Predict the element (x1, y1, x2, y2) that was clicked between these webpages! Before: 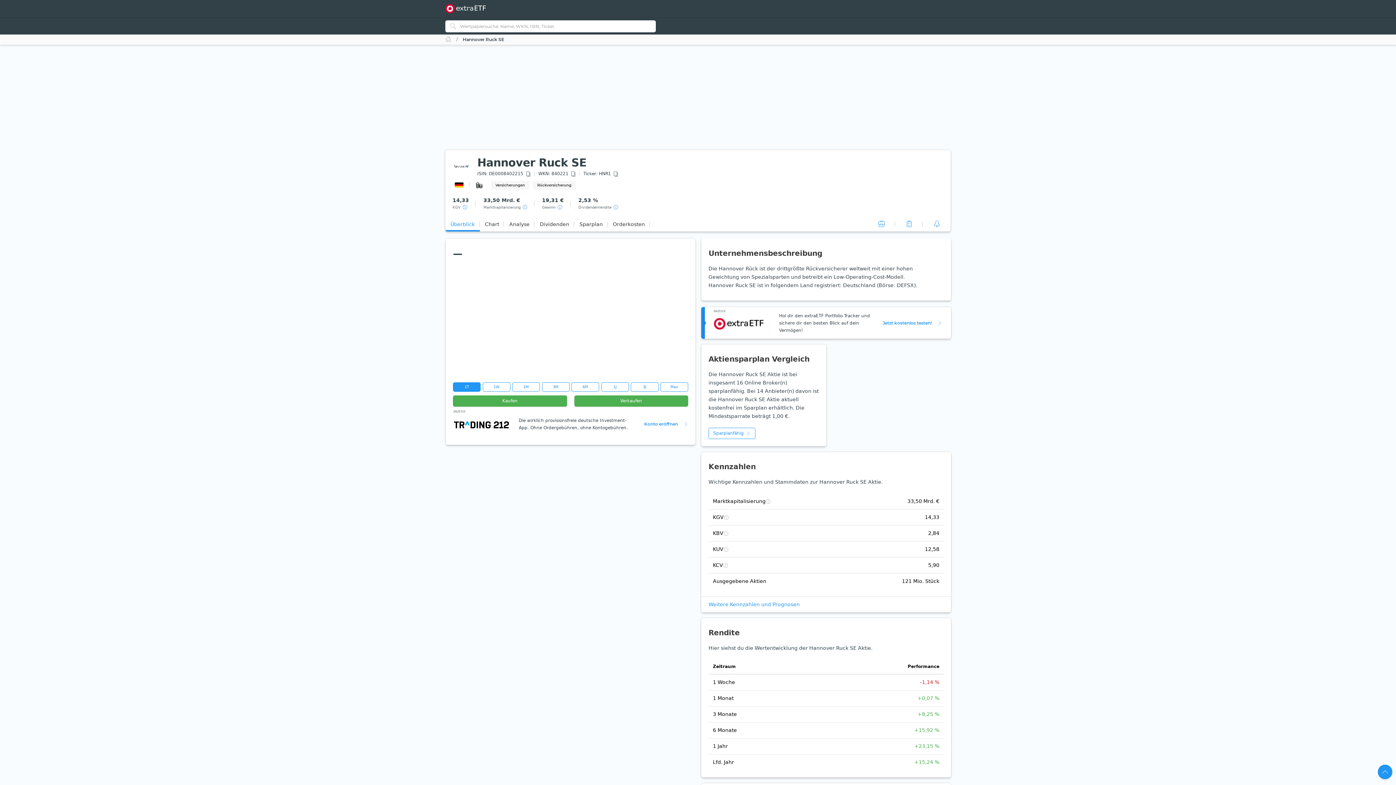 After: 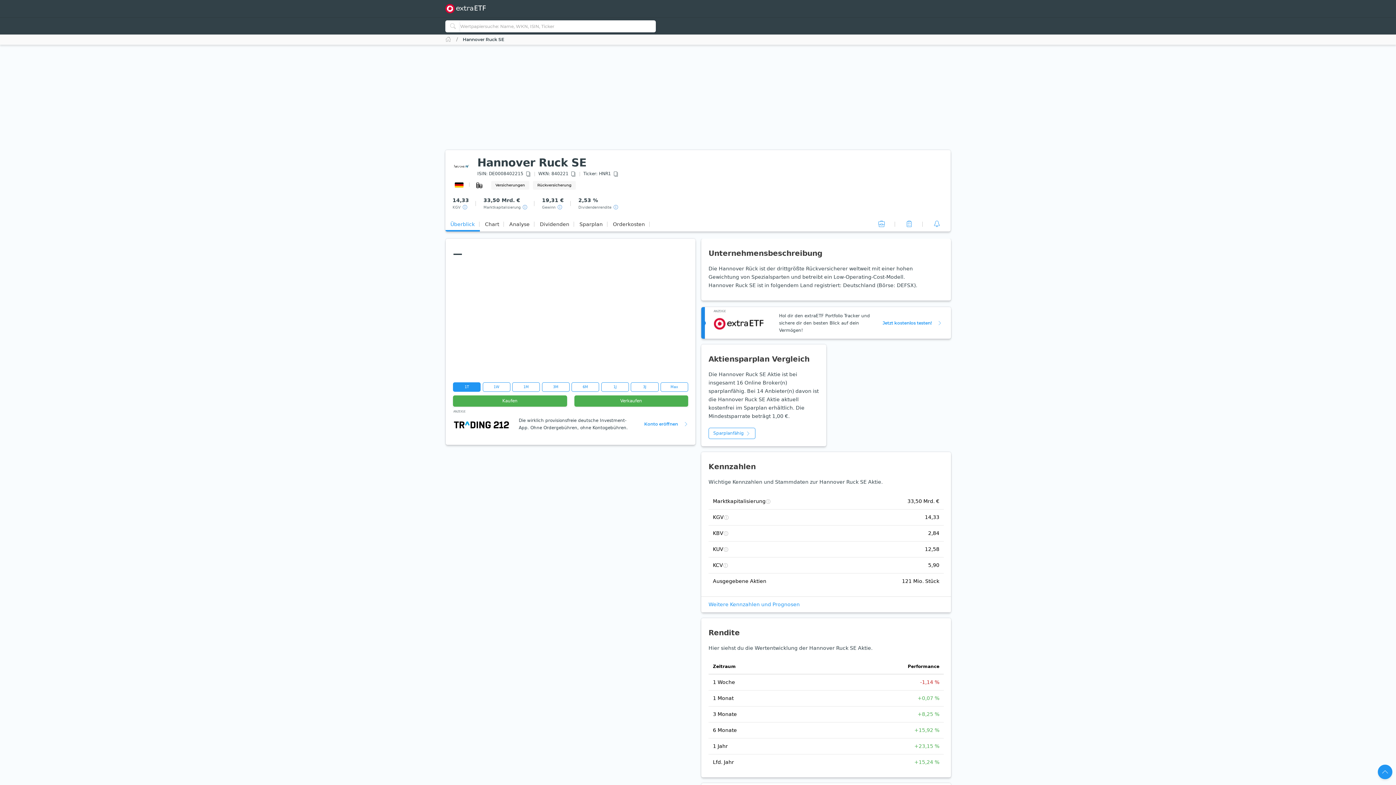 Action: bbox: (538, 170, 576, 177) label: WKN: 840221